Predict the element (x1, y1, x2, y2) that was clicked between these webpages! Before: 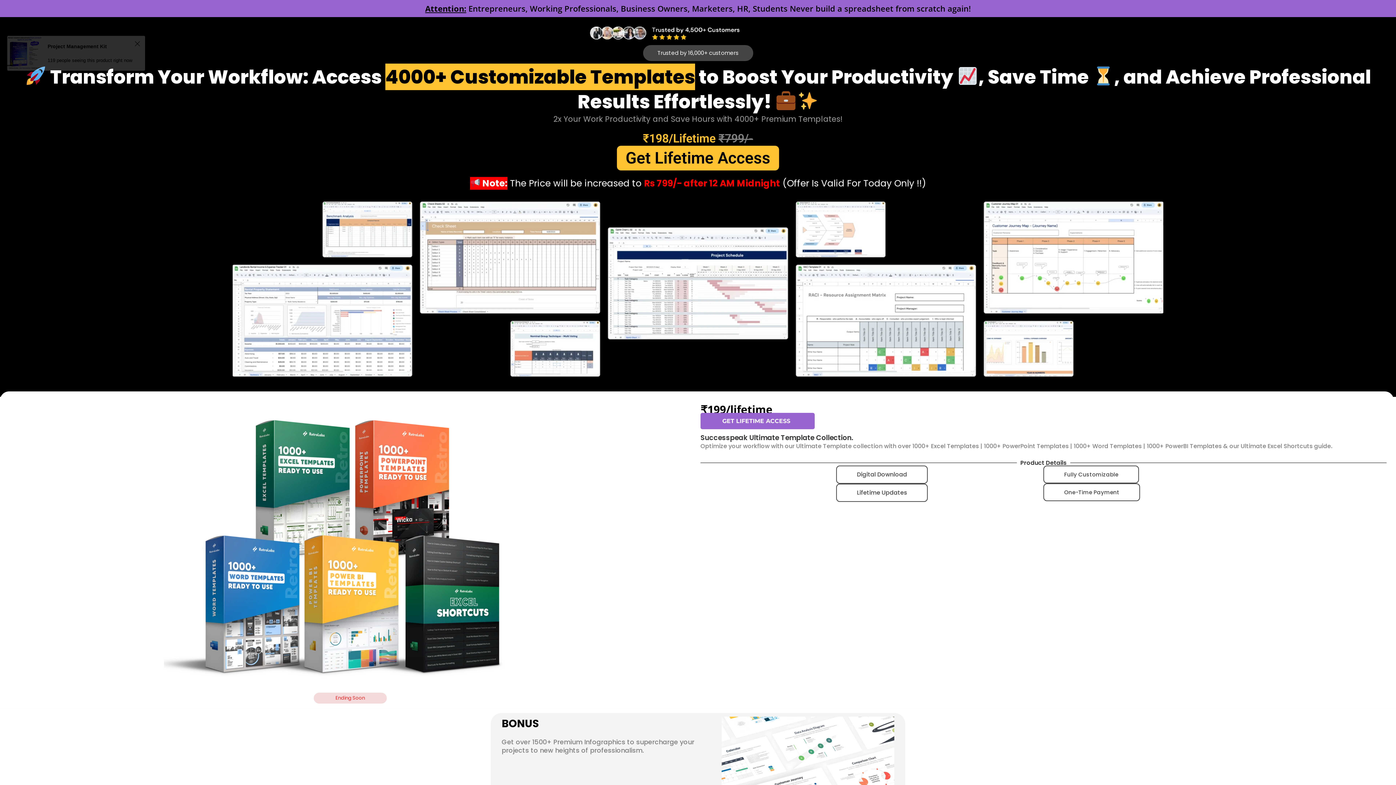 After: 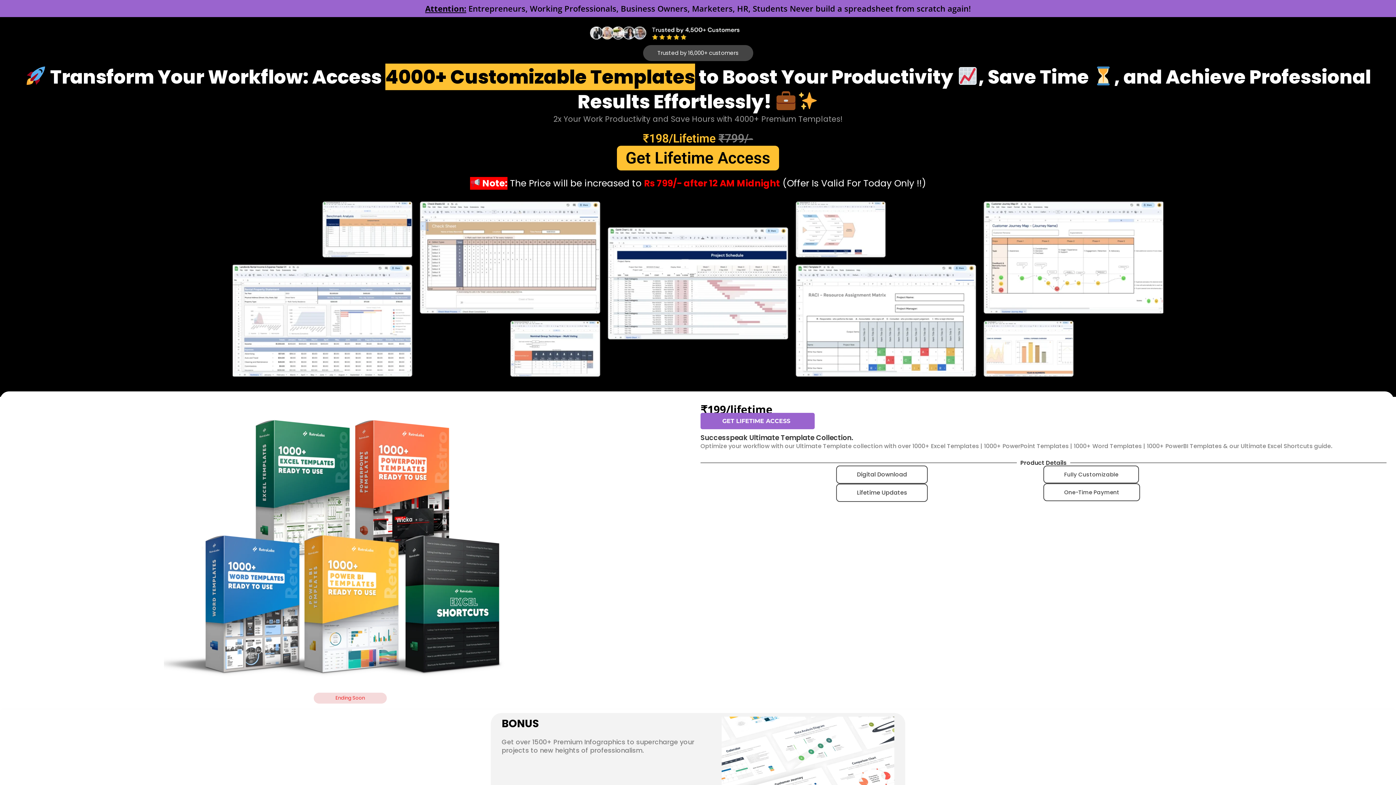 Action: label: Ending Soon bbox: (313, 693, 386, 704)